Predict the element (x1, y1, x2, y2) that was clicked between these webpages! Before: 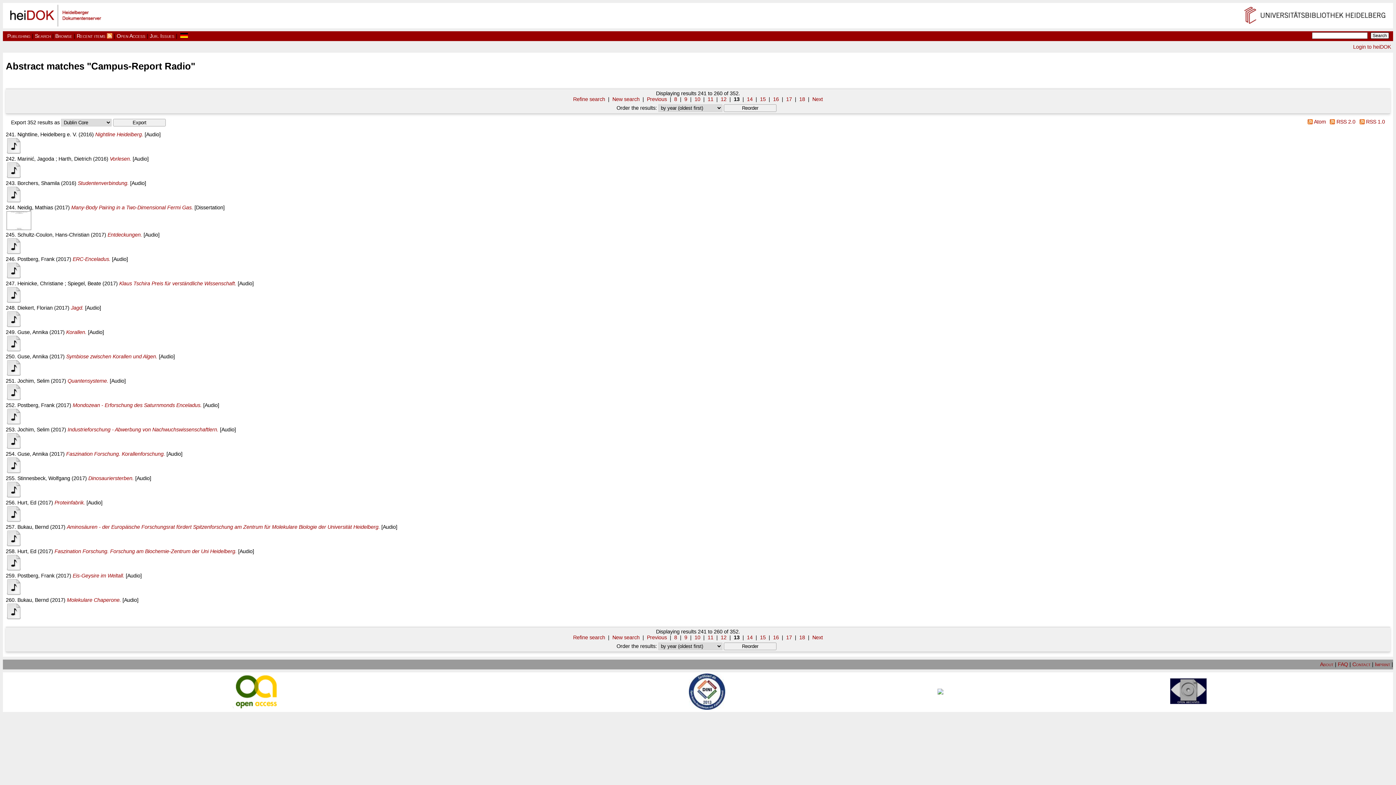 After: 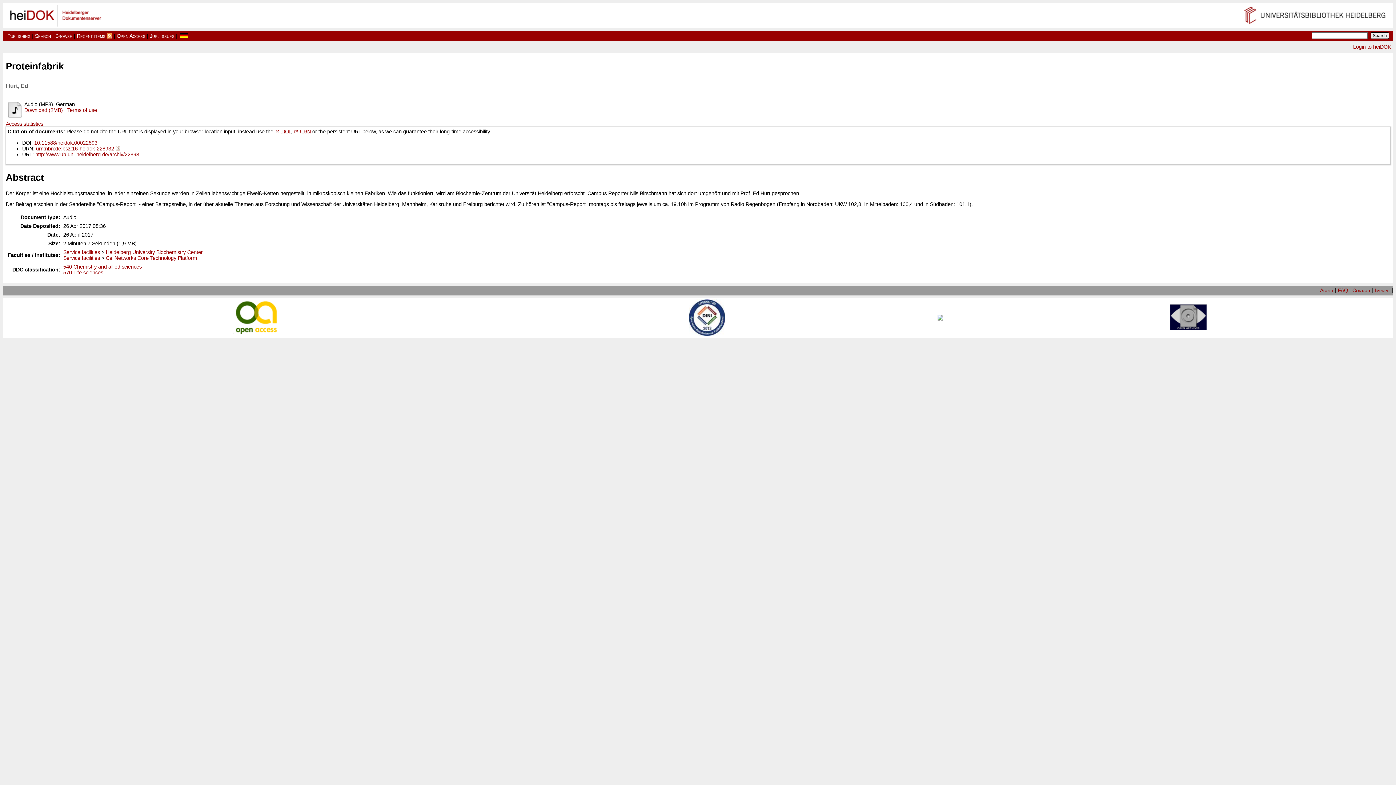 Action: label: Proteinfabrik. bbox: (54, 500, 85, 505)